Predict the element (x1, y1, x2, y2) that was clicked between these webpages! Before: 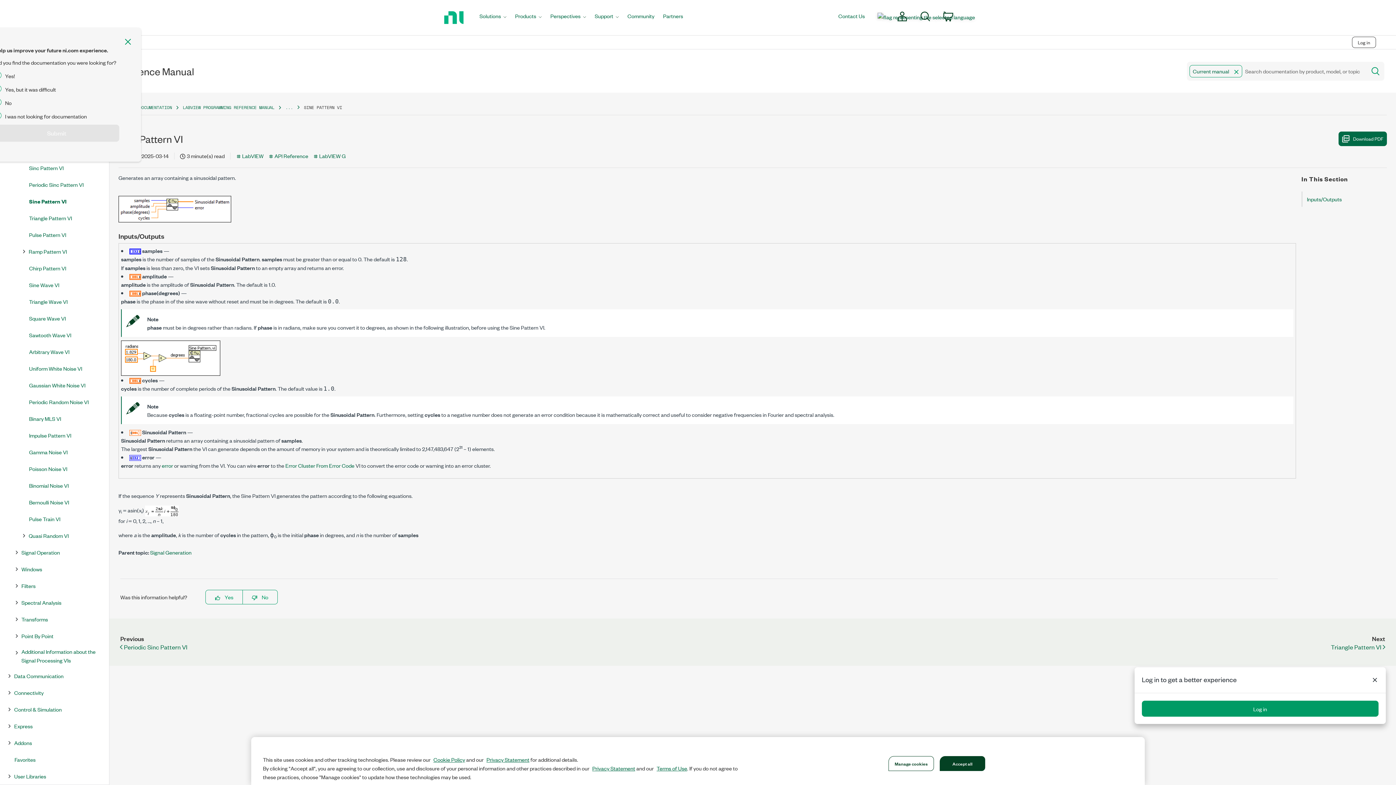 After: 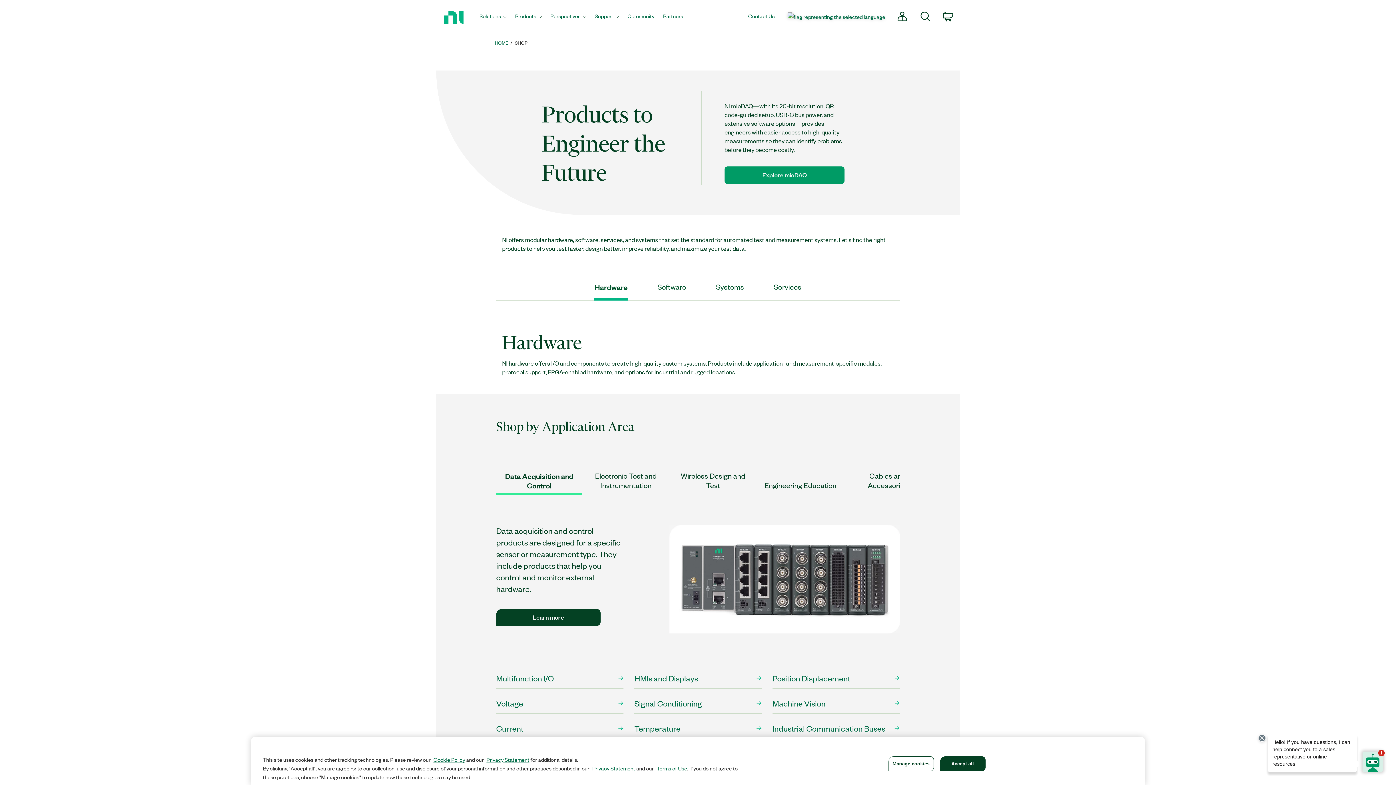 Action: label: Products bbox: (510, 0, 546, 34)